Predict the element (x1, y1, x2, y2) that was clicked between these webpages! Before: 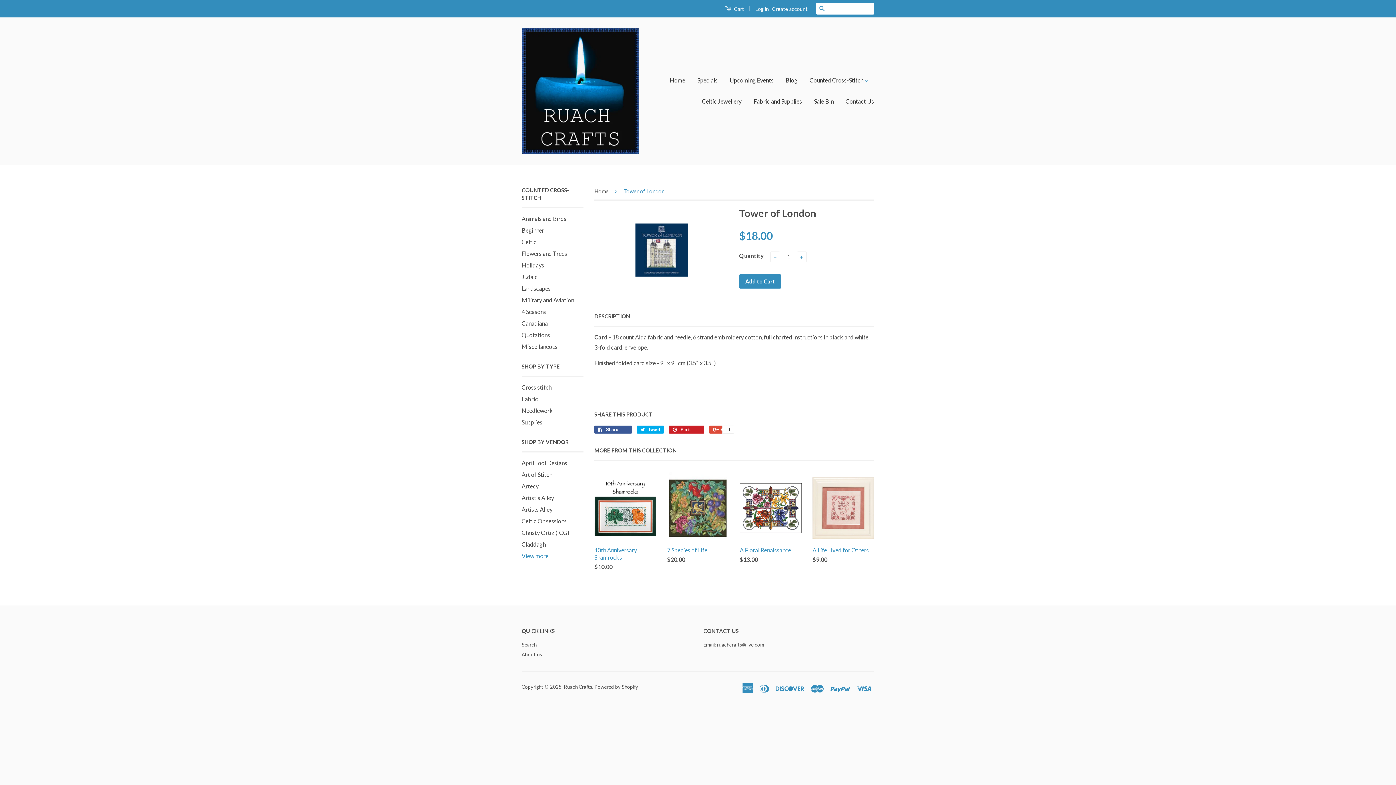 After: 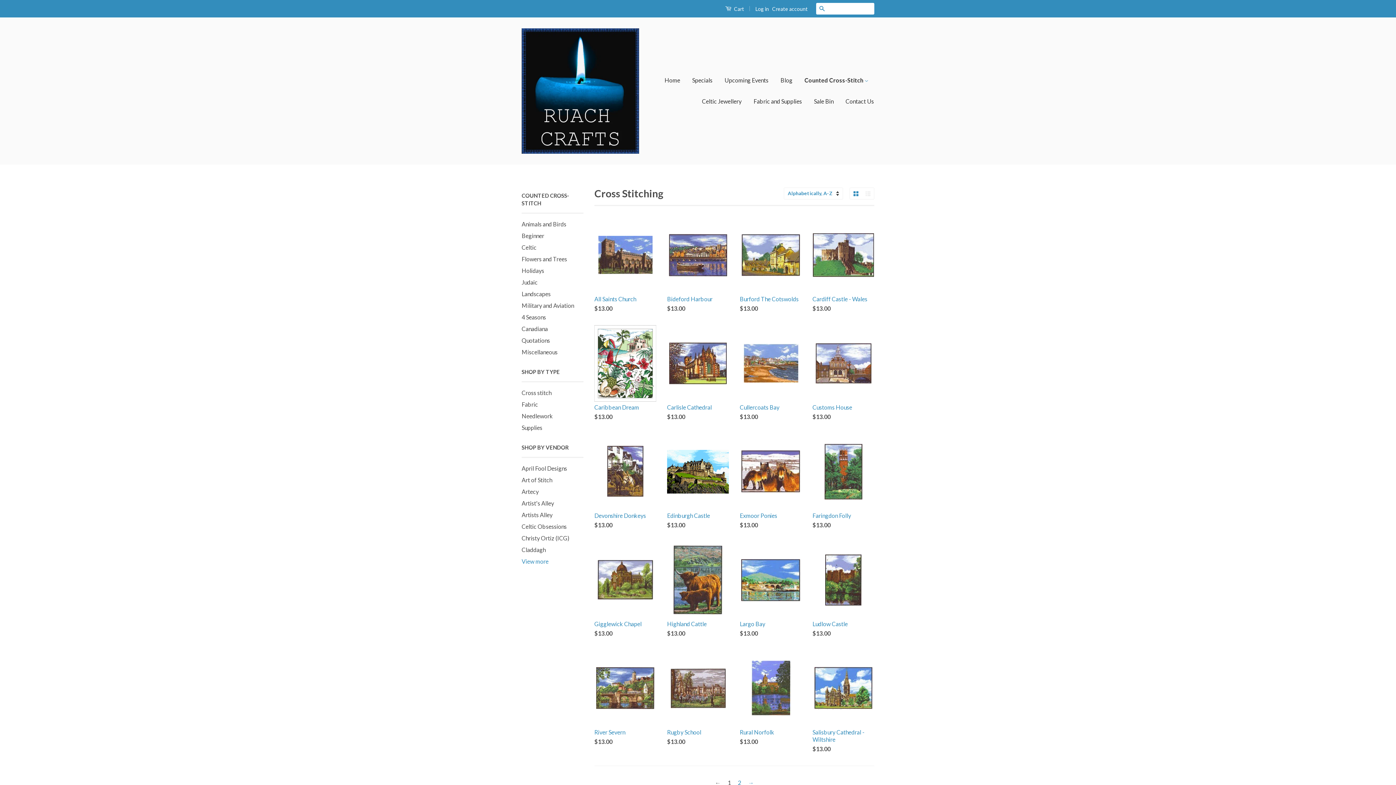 Action: label: Landscapes bbox: (521, 285, 550, 292)